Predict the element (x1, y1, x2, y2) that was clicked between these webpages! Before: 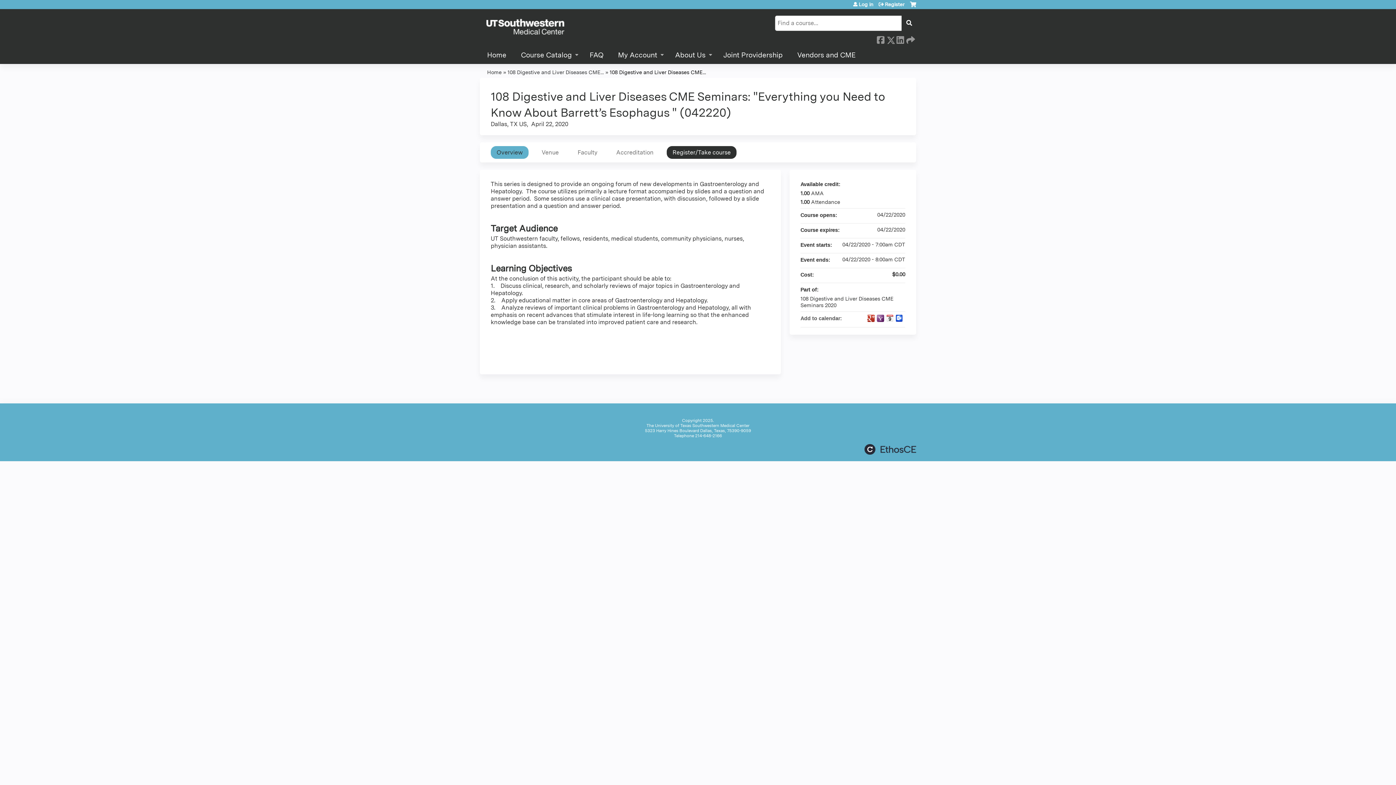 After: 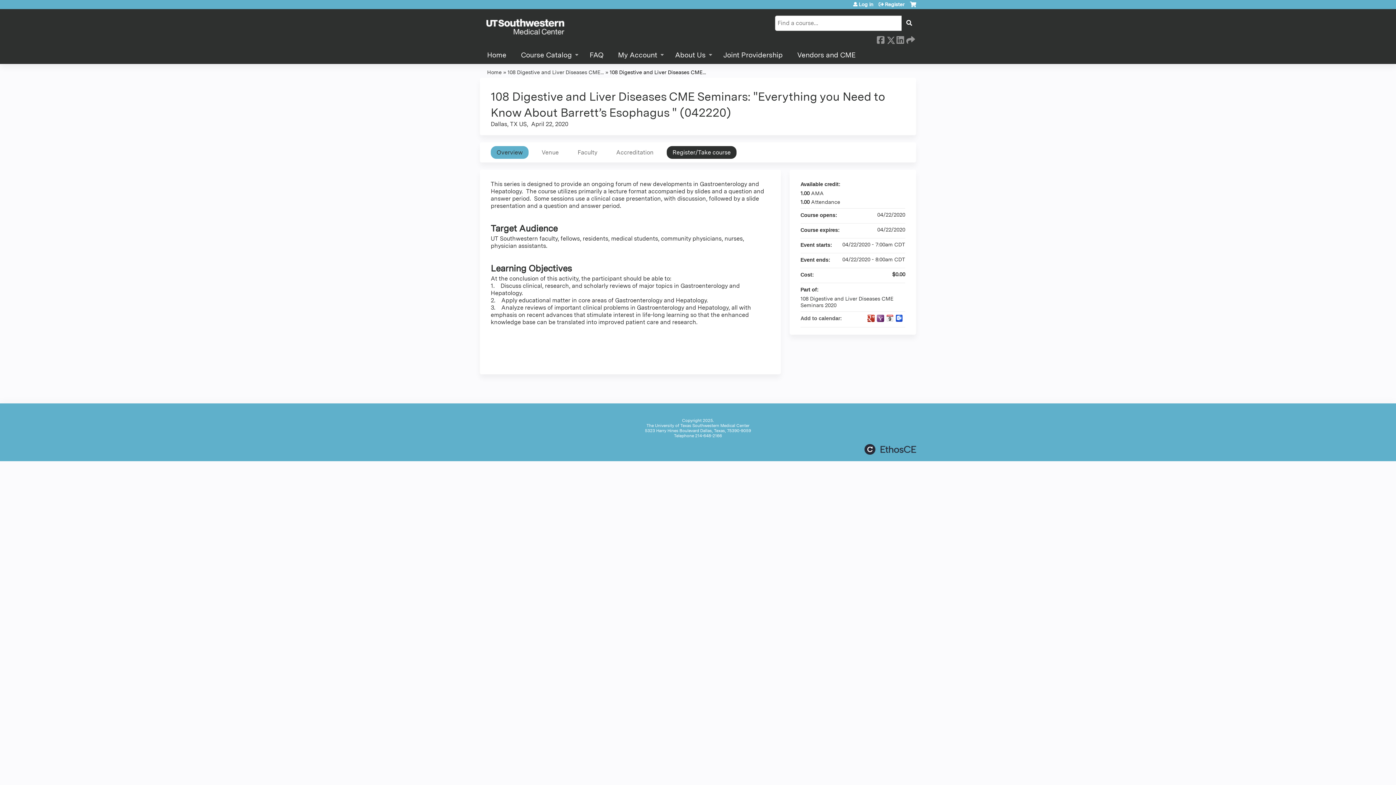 Action: bbox: (867, 314, 874, 322) label: Add to google calendar